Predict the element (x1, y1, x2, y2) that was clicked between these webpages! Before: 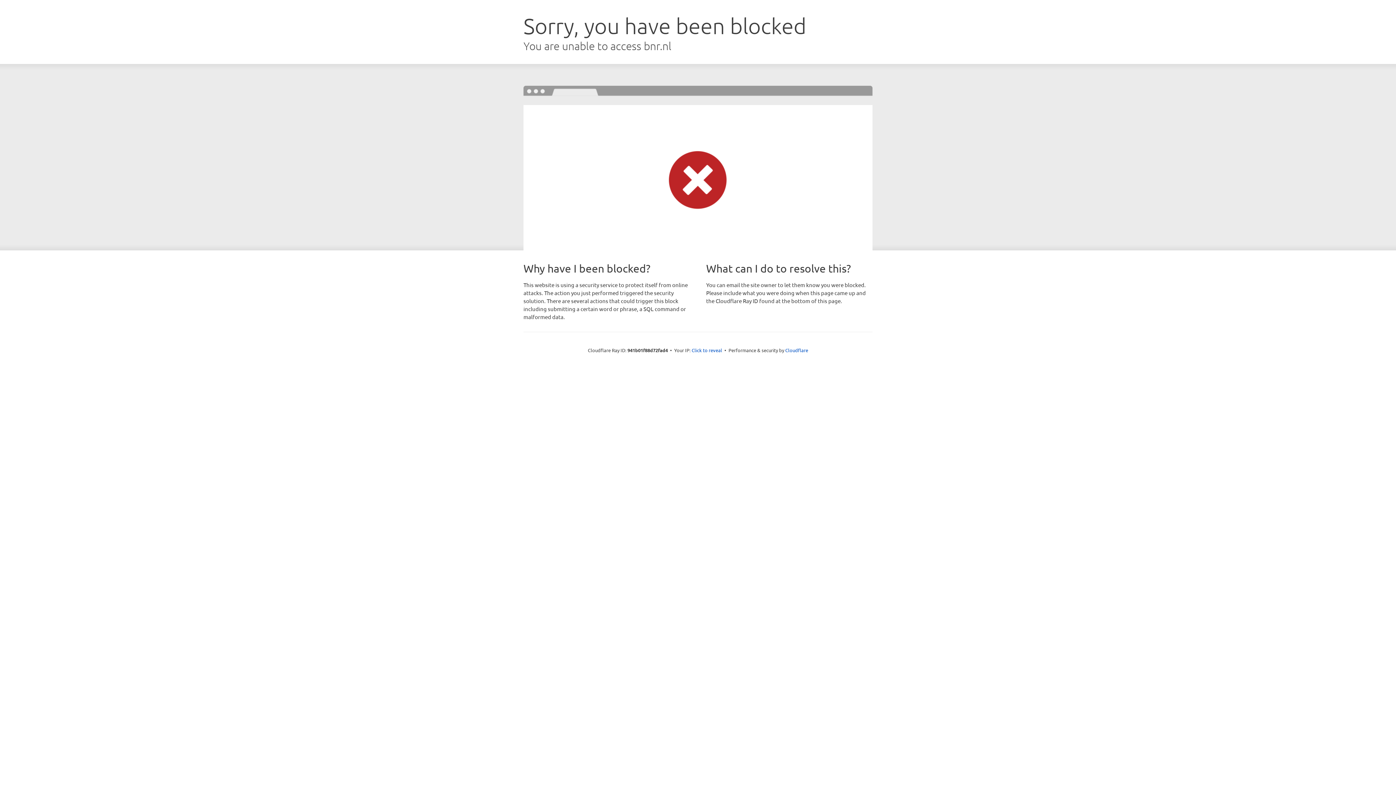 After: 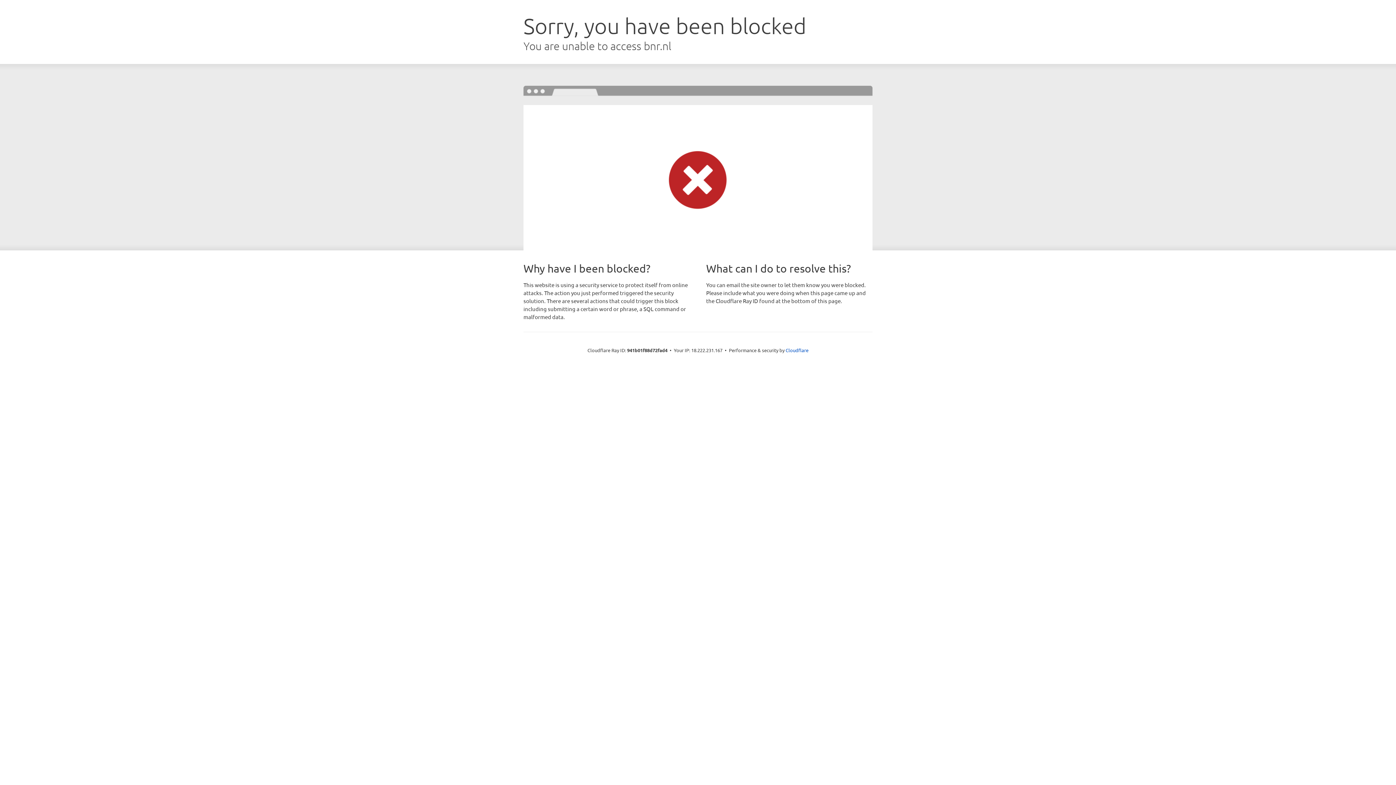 Action: bbox: (691, 346, 722, 353) label: Click to reveal